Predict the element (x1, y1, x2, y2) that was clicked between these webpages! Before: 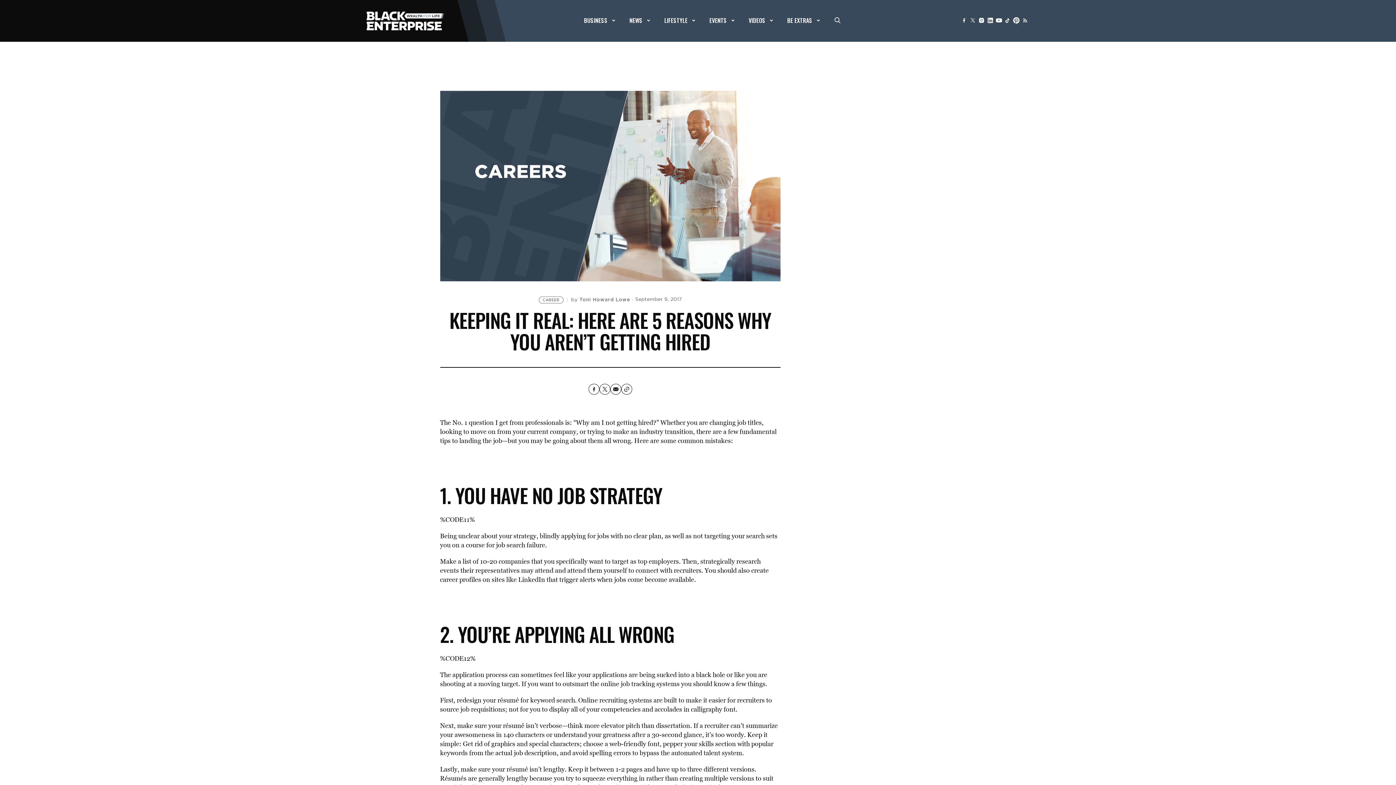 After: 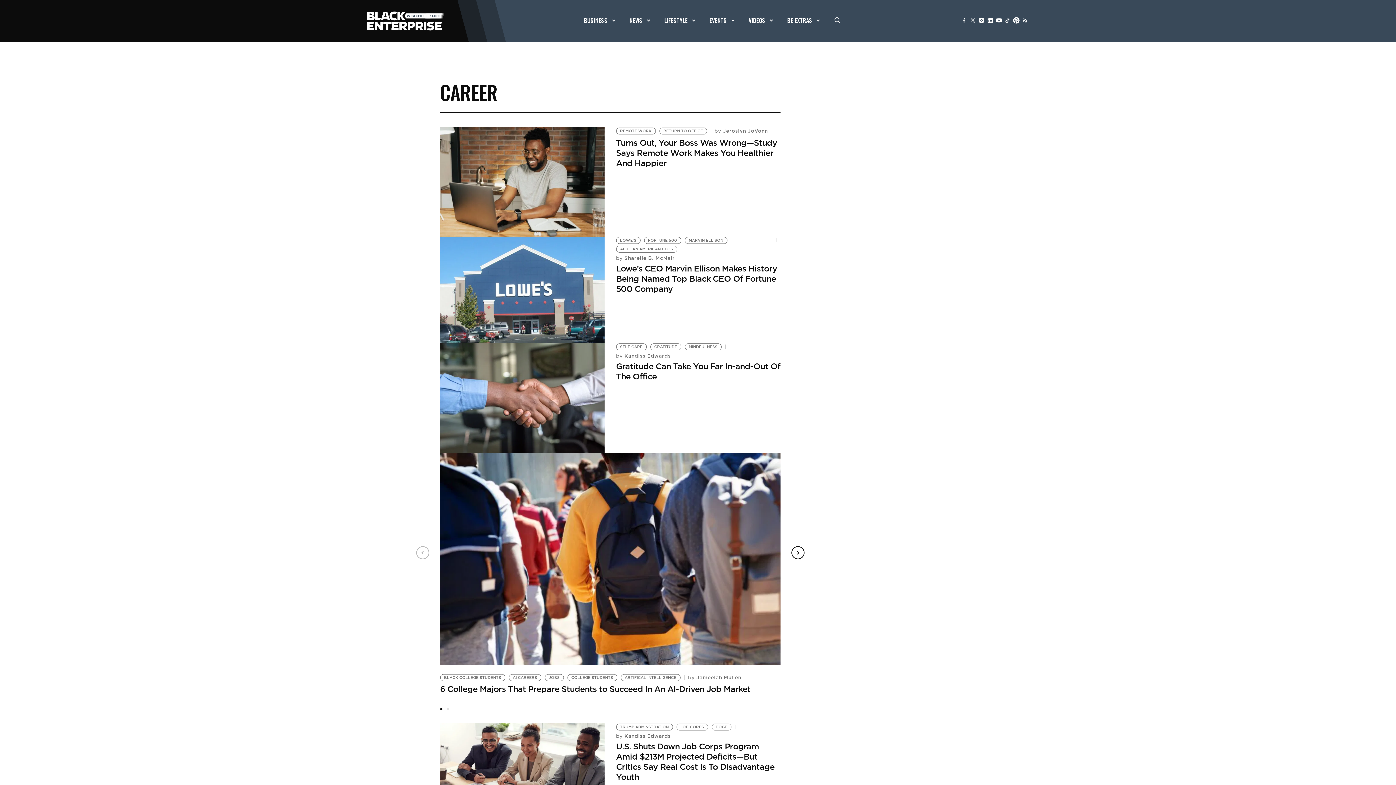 Action: label: CAREER bbox: (542, 297, 559, 302)